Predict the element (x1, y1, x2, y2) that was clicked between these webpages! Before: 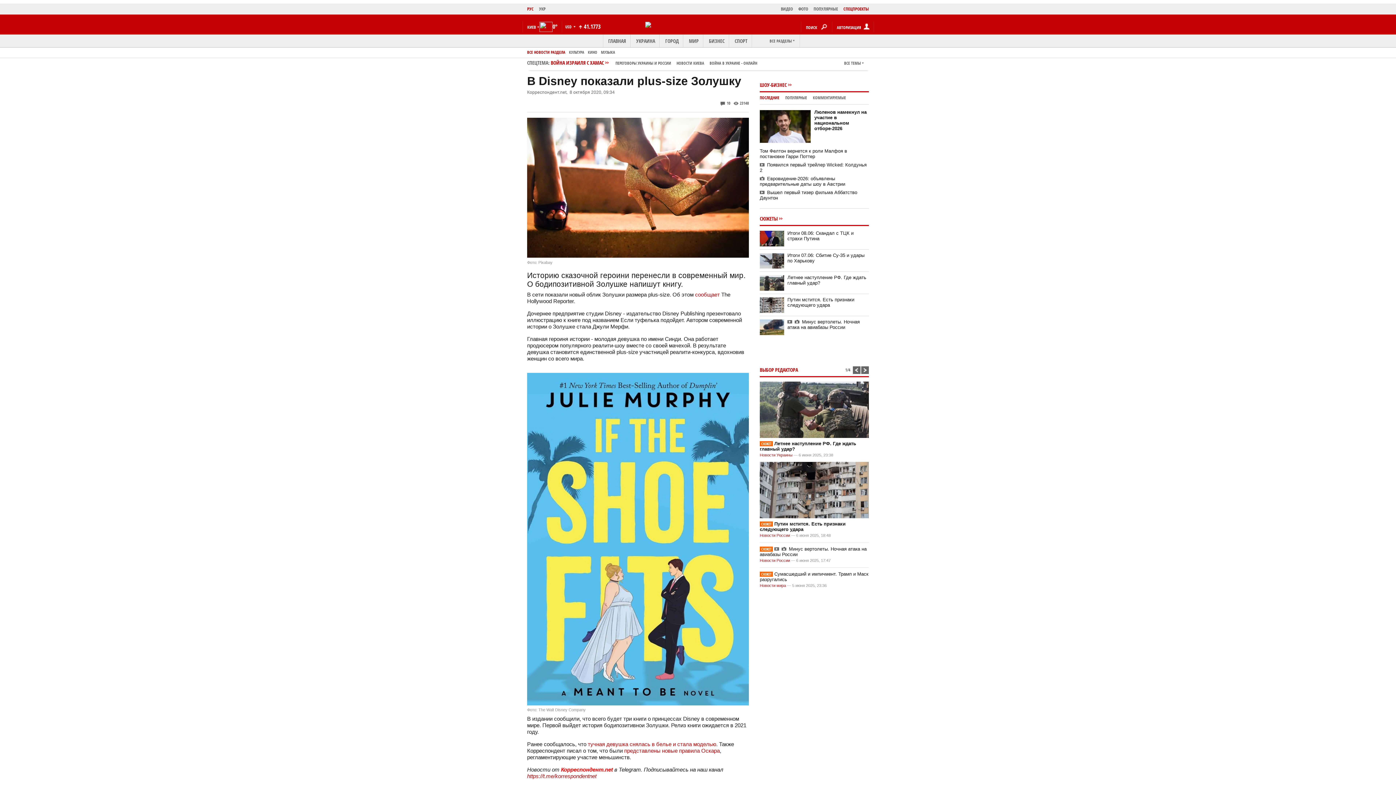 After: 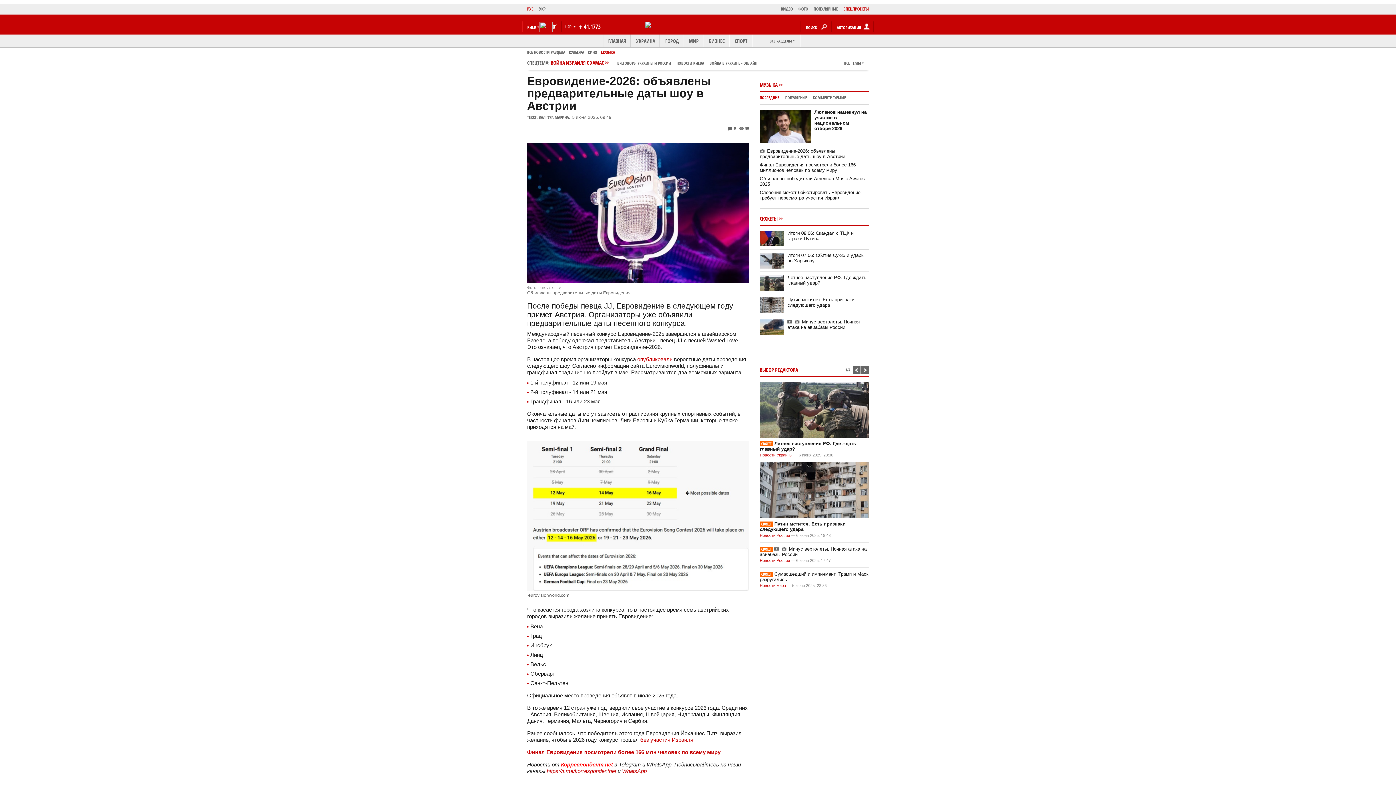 Action: bbox: (760, 176, 845, 186) label: Евровидение-2026: объявлены предварительные даты шоу в Австрии